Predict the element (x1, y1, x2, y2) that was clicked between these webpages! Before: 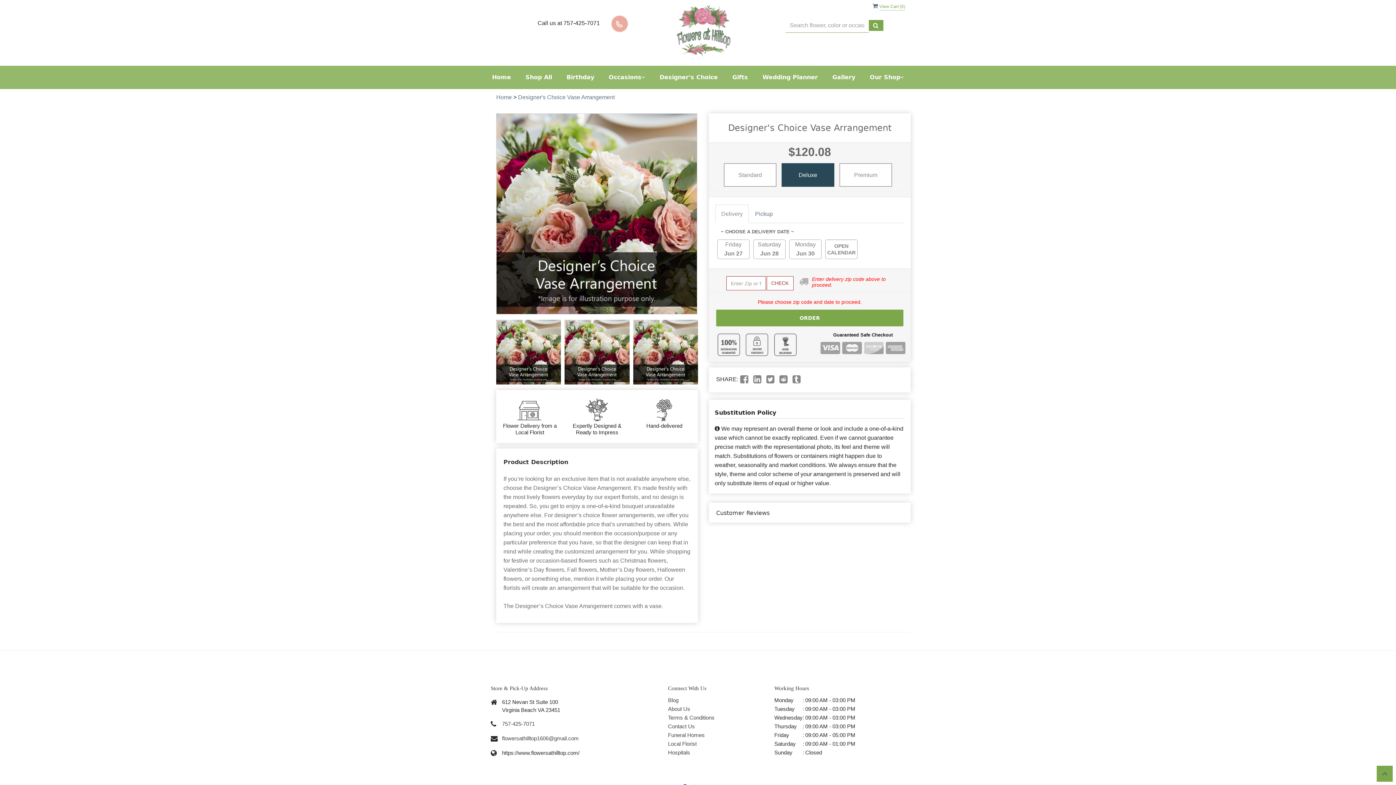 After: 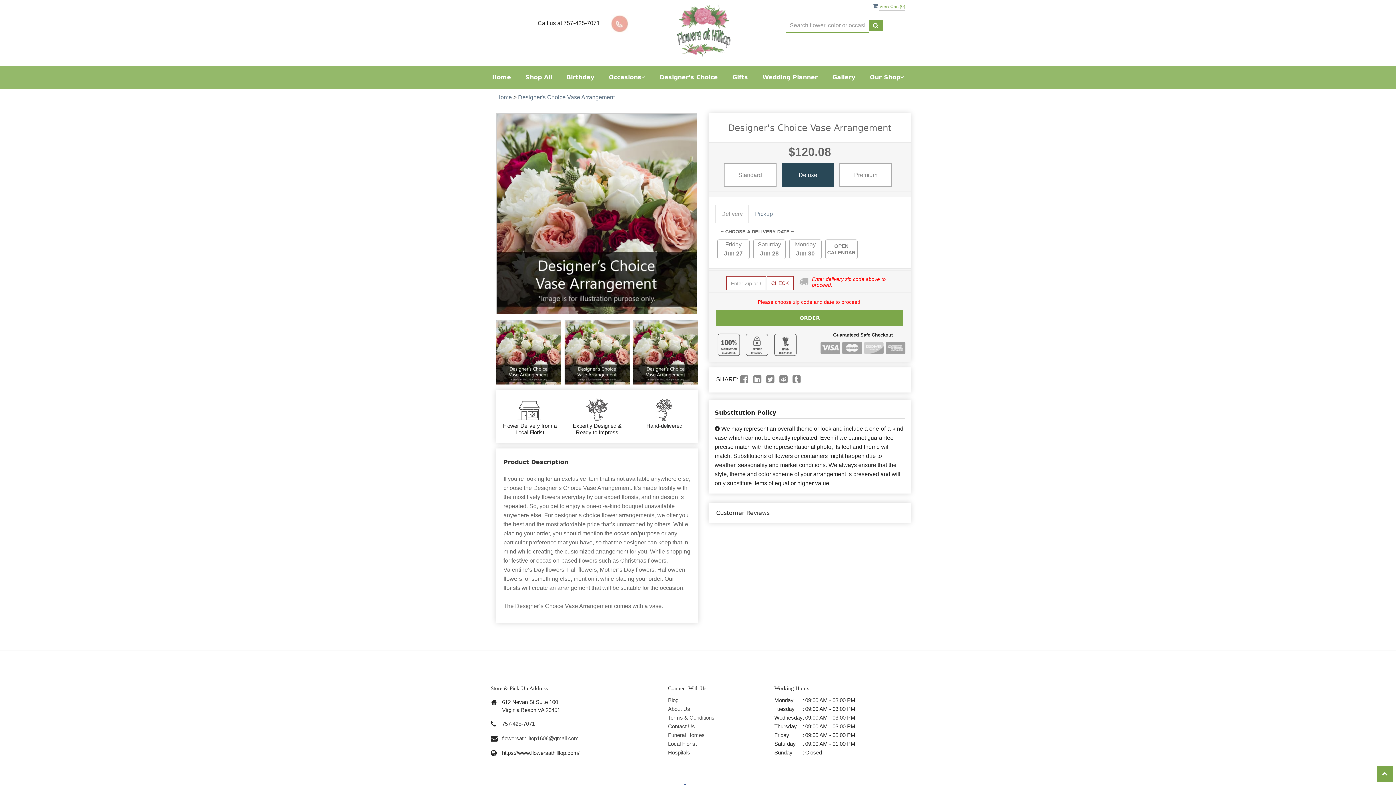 Action: bbox: (1377, 766, 1393, 782)